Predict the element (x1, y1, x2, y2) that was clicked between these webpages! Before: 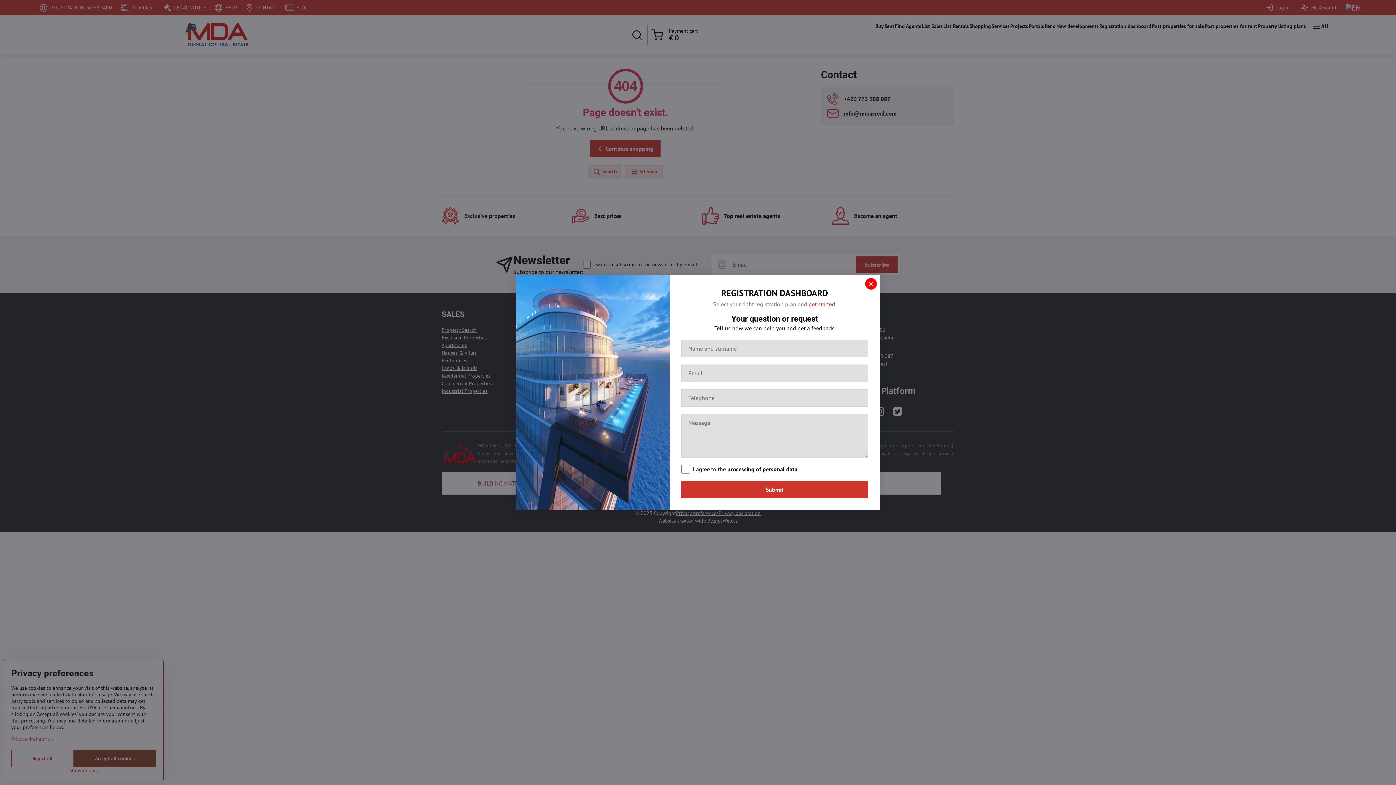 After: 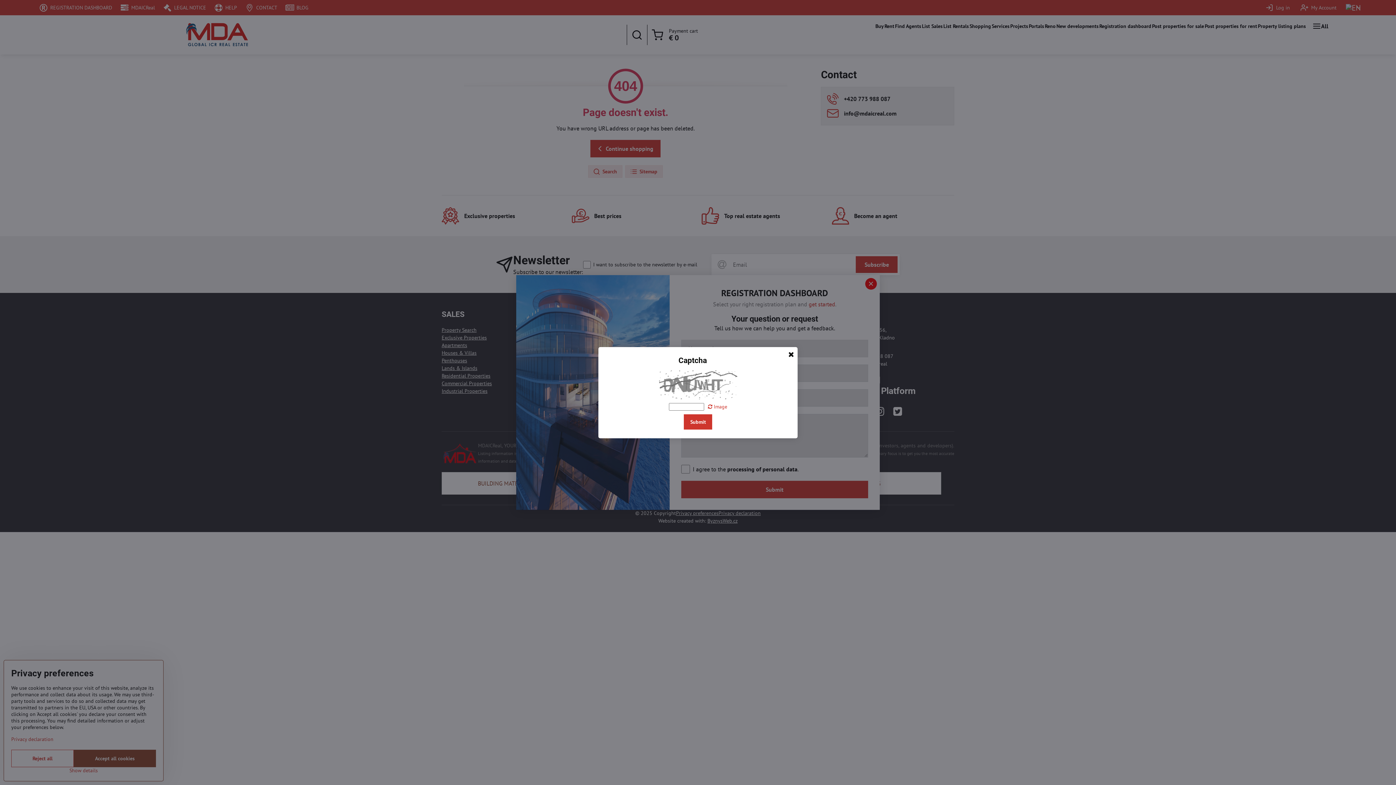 Action: label: Submit bbox: (681, 481, 868, 498)